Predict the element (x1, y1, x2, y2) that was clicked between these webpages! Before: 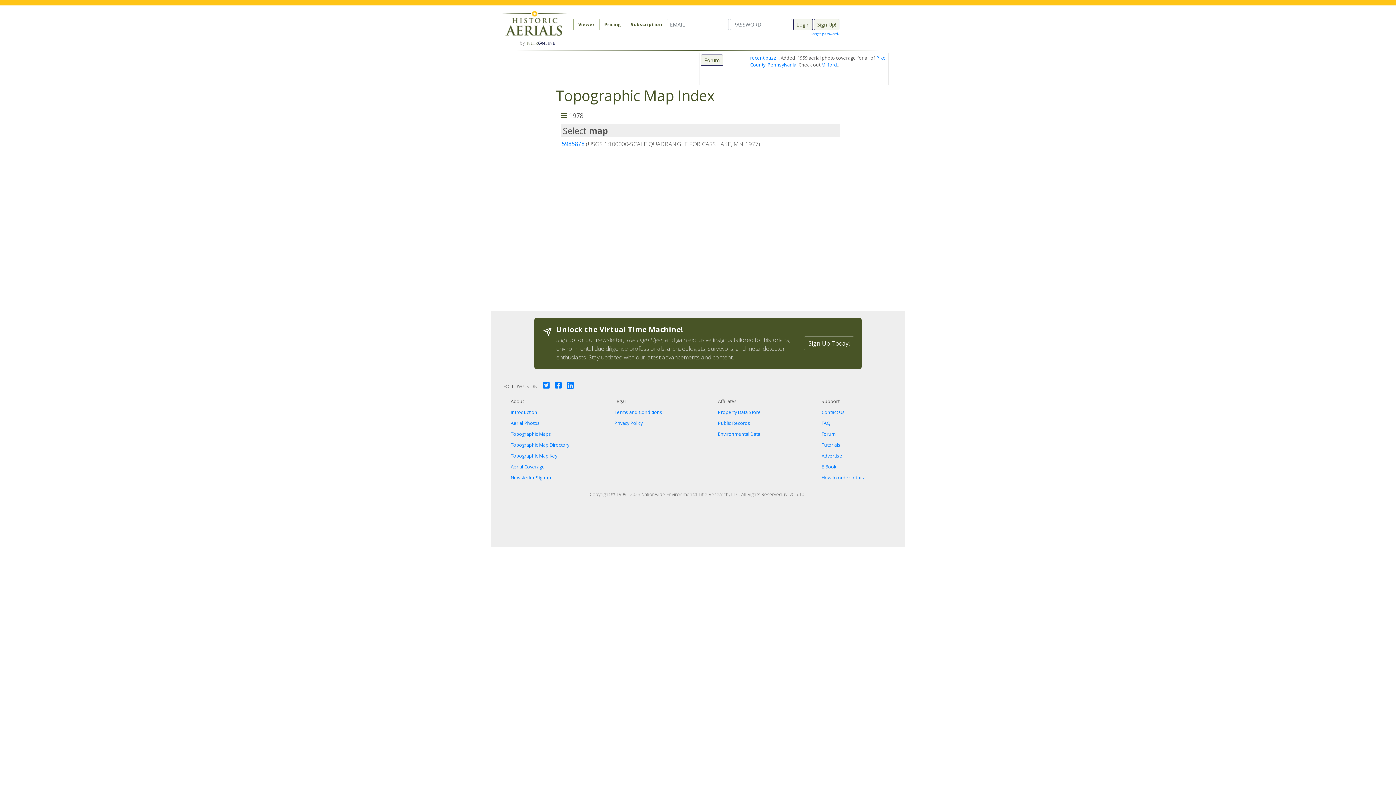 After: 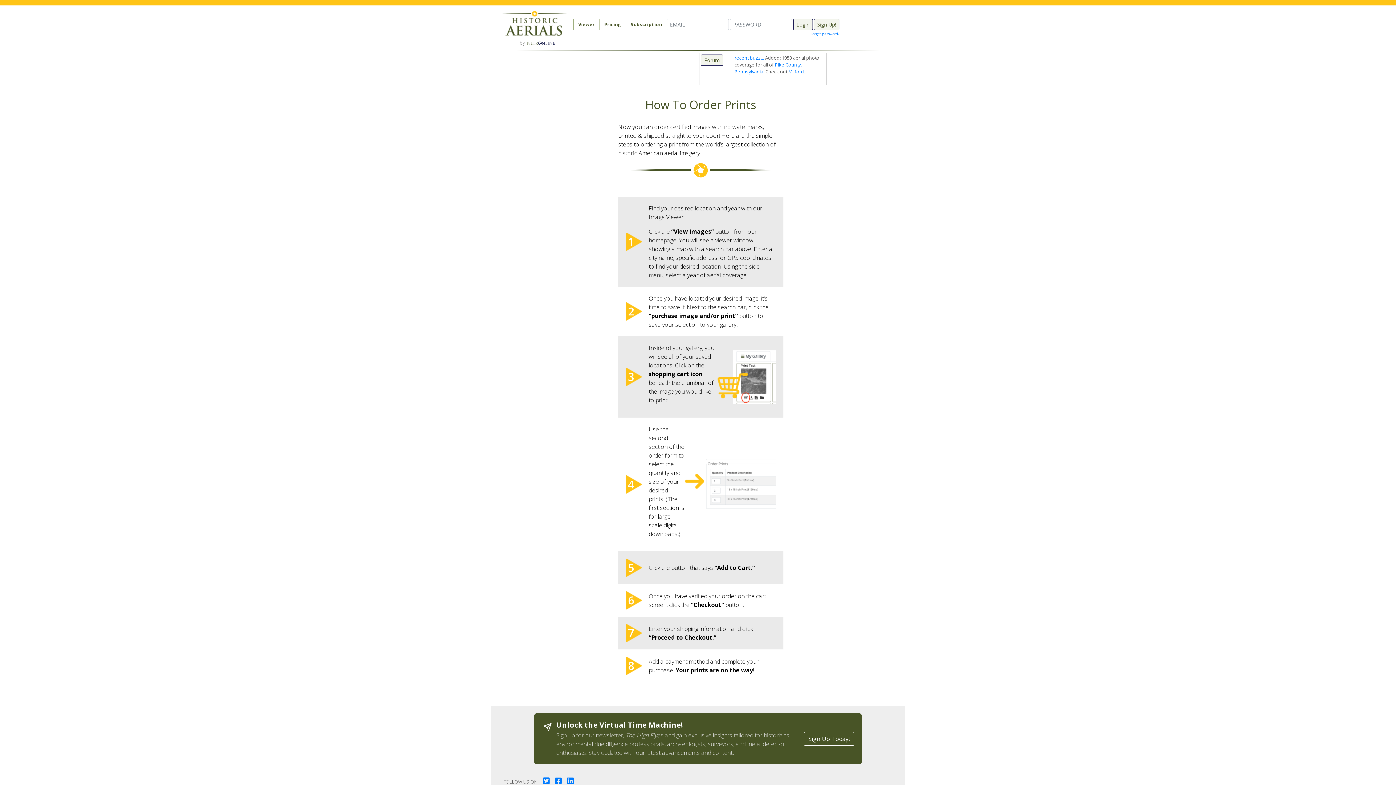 Action: label: How to order prints bbox: (821, 474, 864, 481)